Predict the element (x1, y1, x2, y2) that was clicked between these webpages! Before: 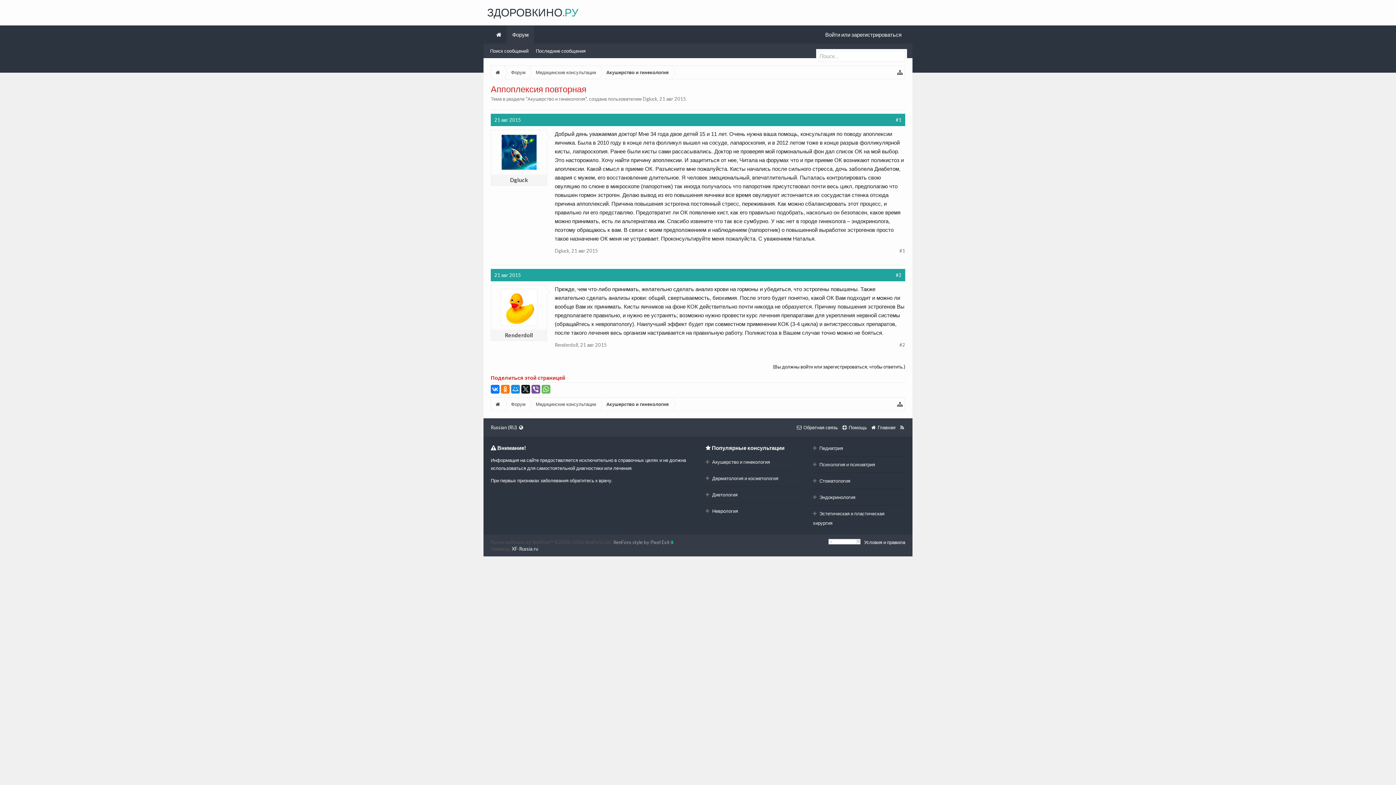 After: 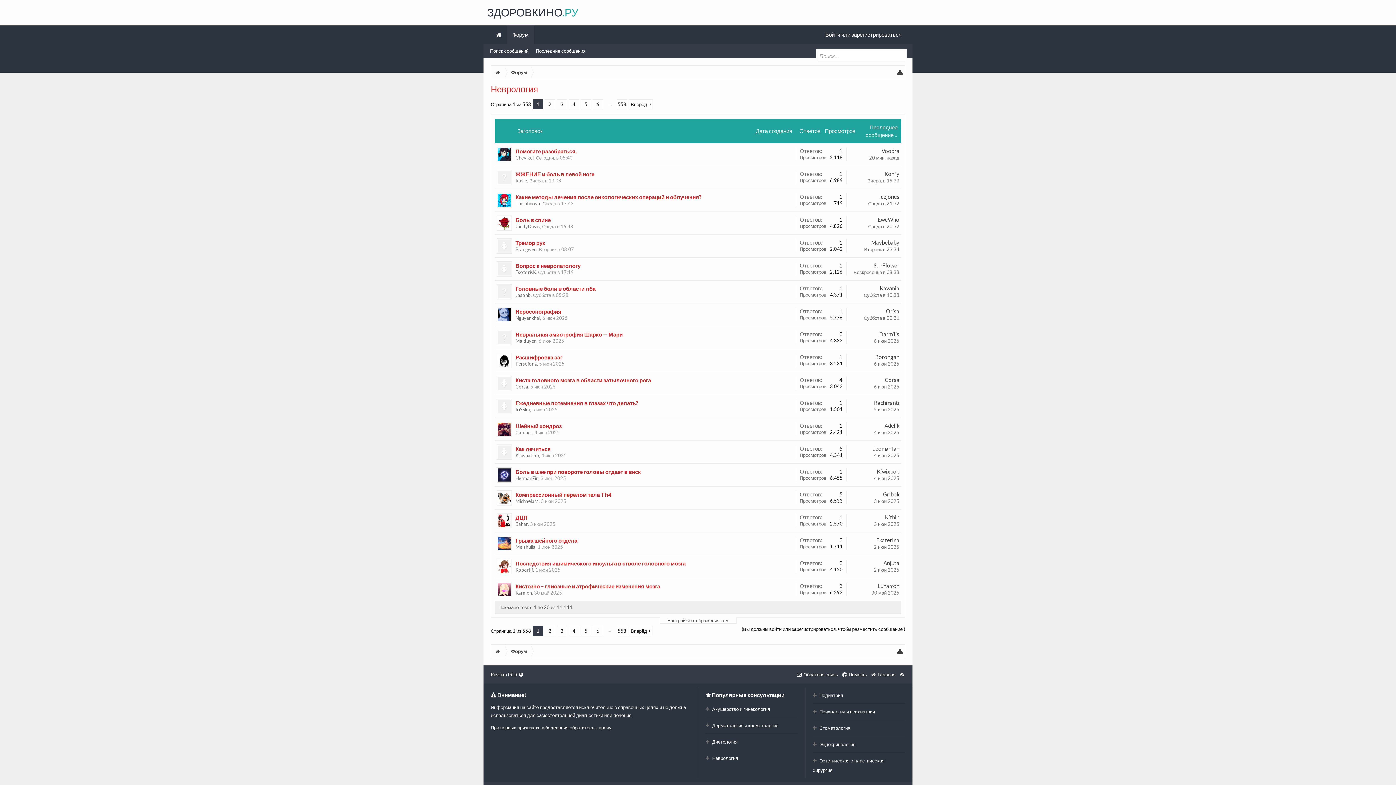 Action: label:  Неврология bbox: (705, 503, 797, 519)